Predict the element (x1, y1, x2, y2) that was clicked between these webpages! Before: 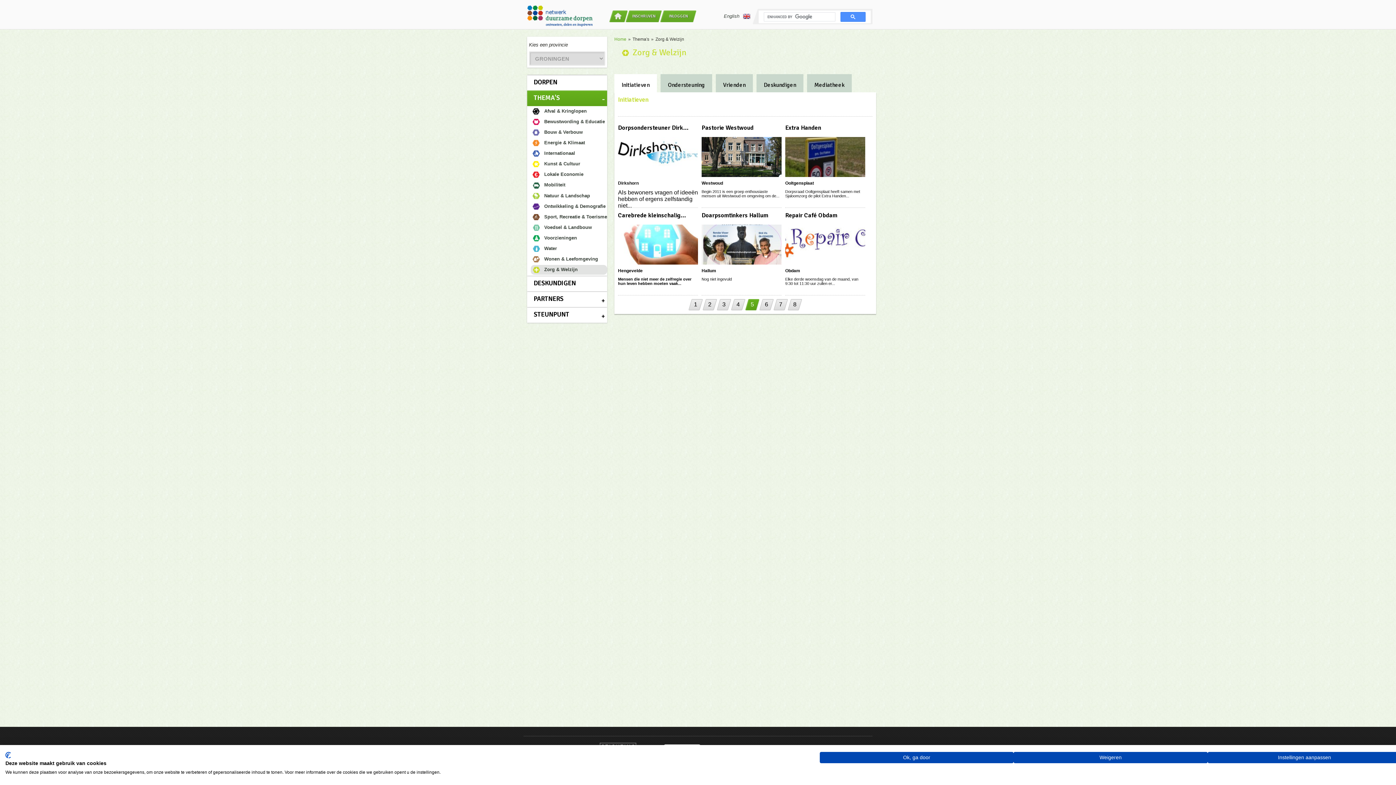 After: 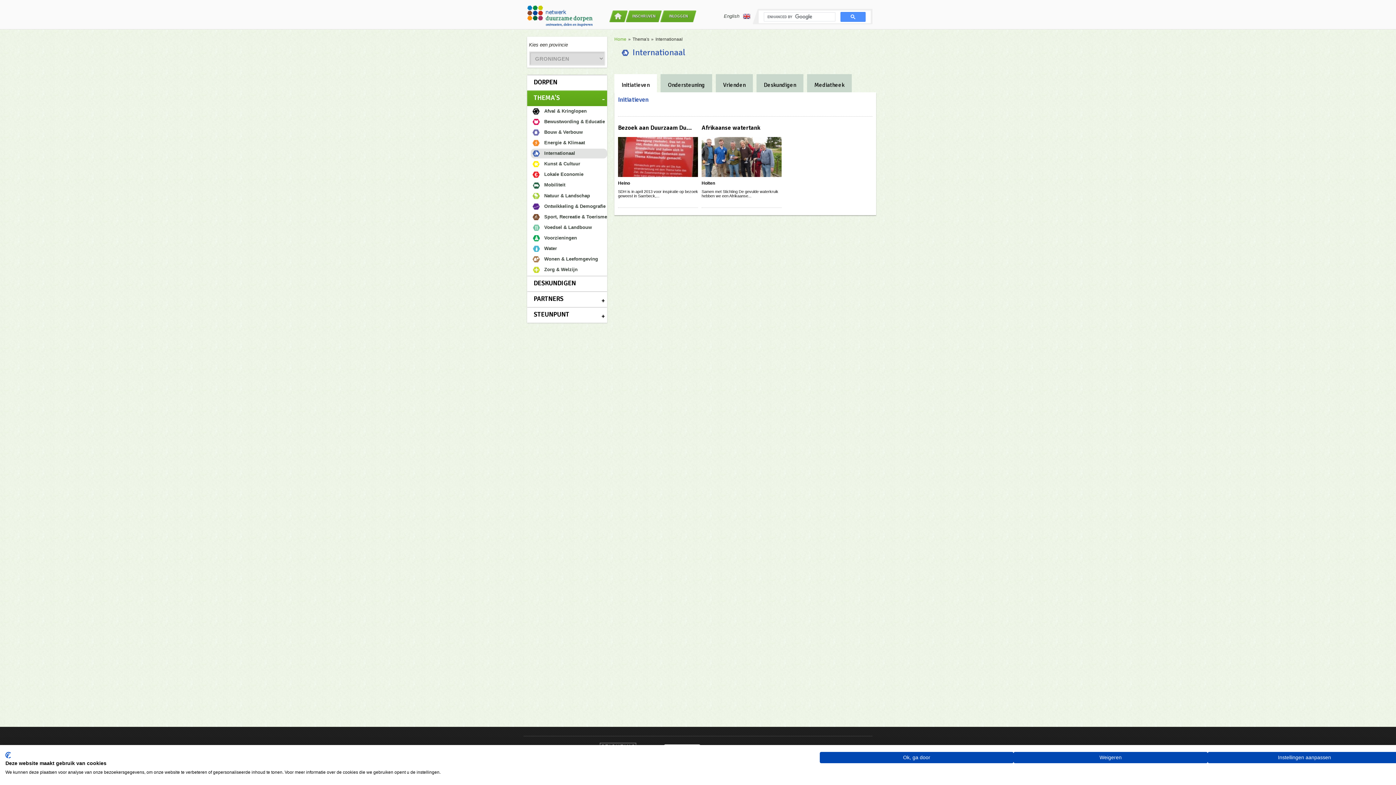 Action: bbox: (530, 148, 607, 158) label: Internationaal